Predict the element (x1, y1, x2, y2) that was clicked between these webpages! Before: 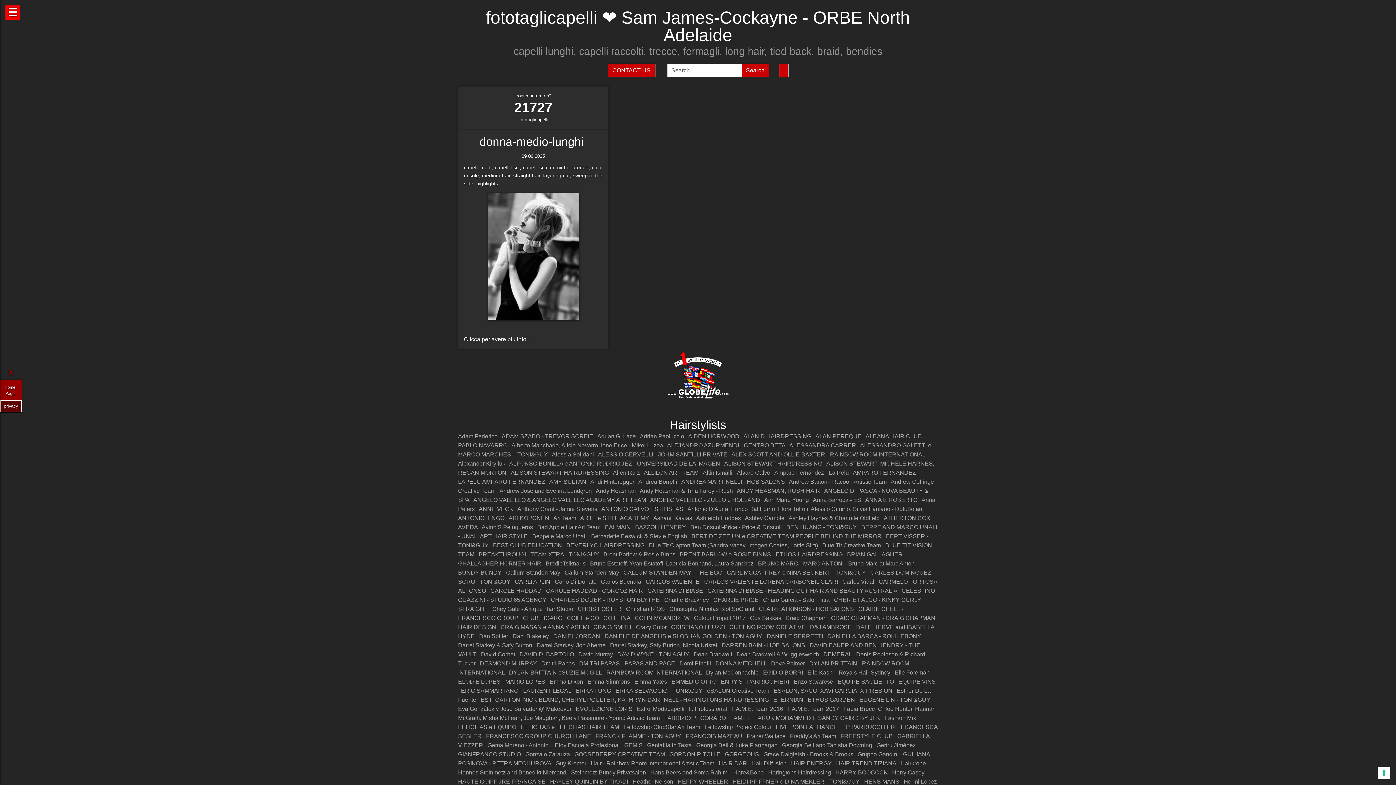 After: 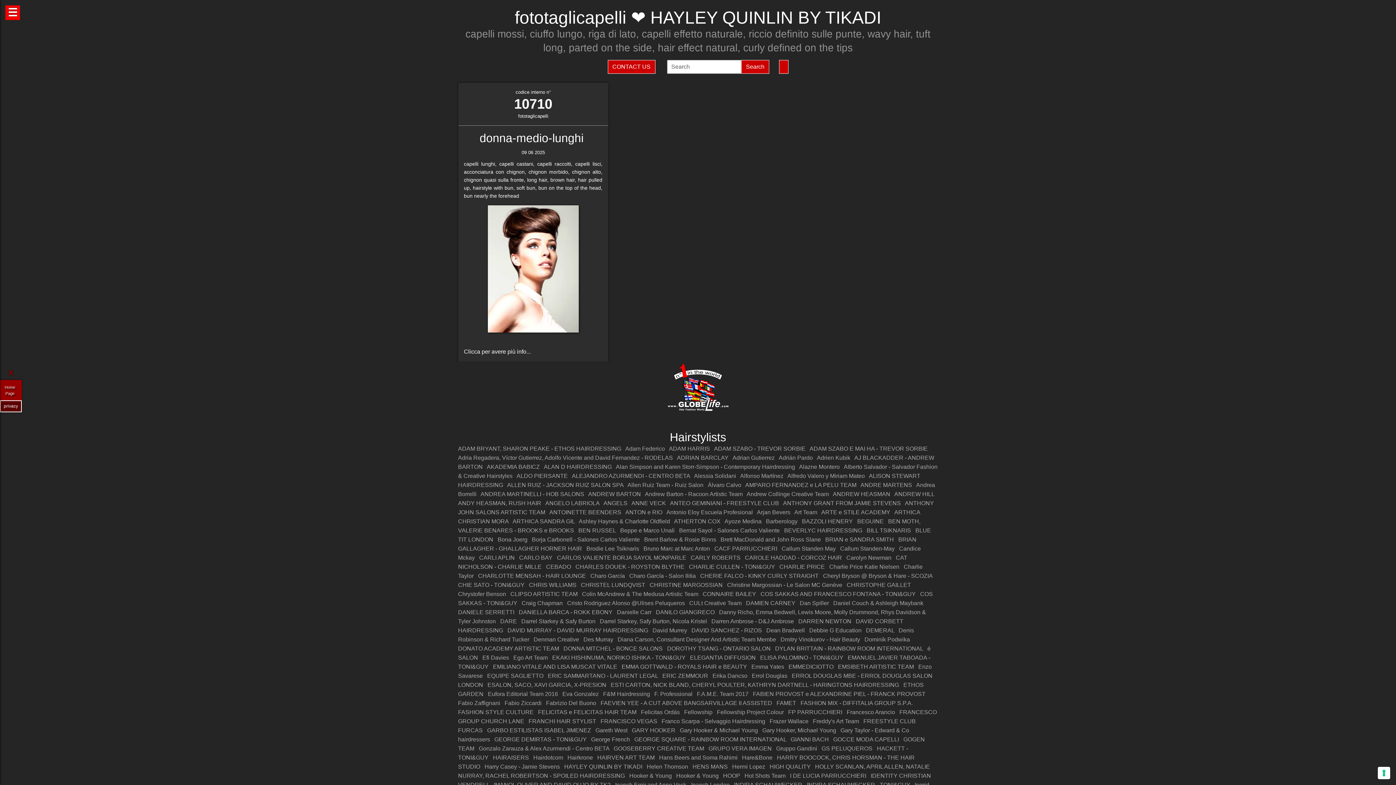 Action: bbox: (550, 779, 628, 785) label: HAYLEY QUINLIN BY TIKADI